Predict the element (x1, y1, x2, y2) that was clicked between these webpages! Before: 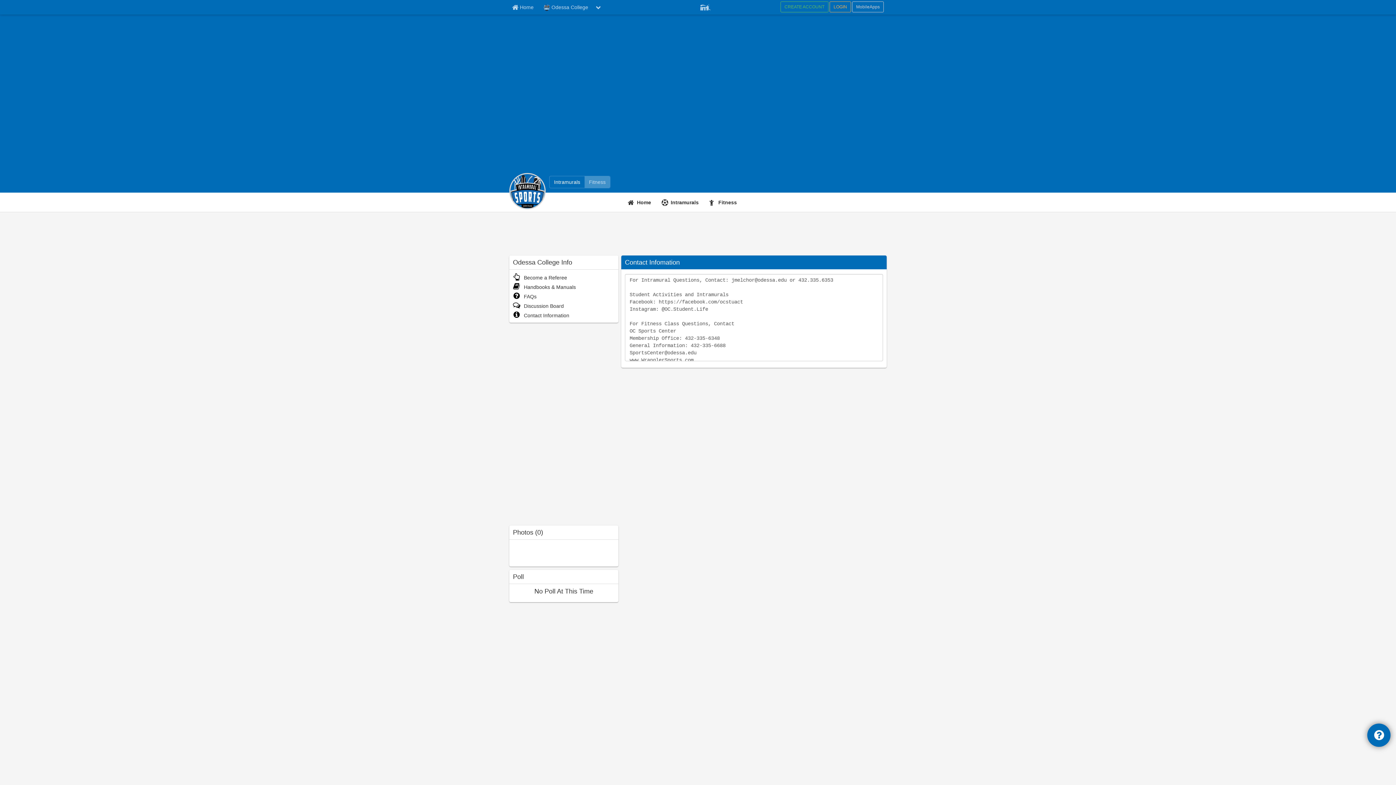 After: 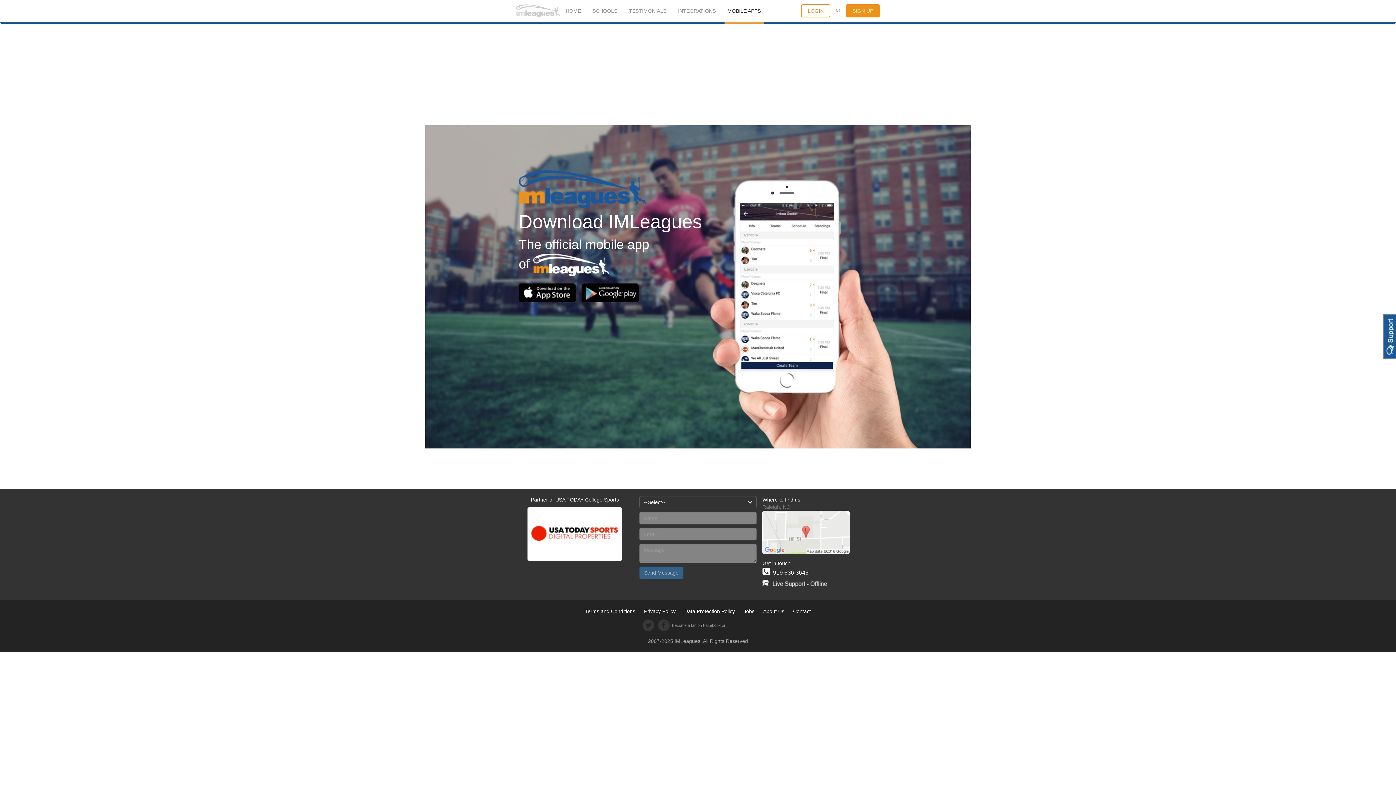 Action: bbox: (852, 1, 884, 12) label: MobileApps